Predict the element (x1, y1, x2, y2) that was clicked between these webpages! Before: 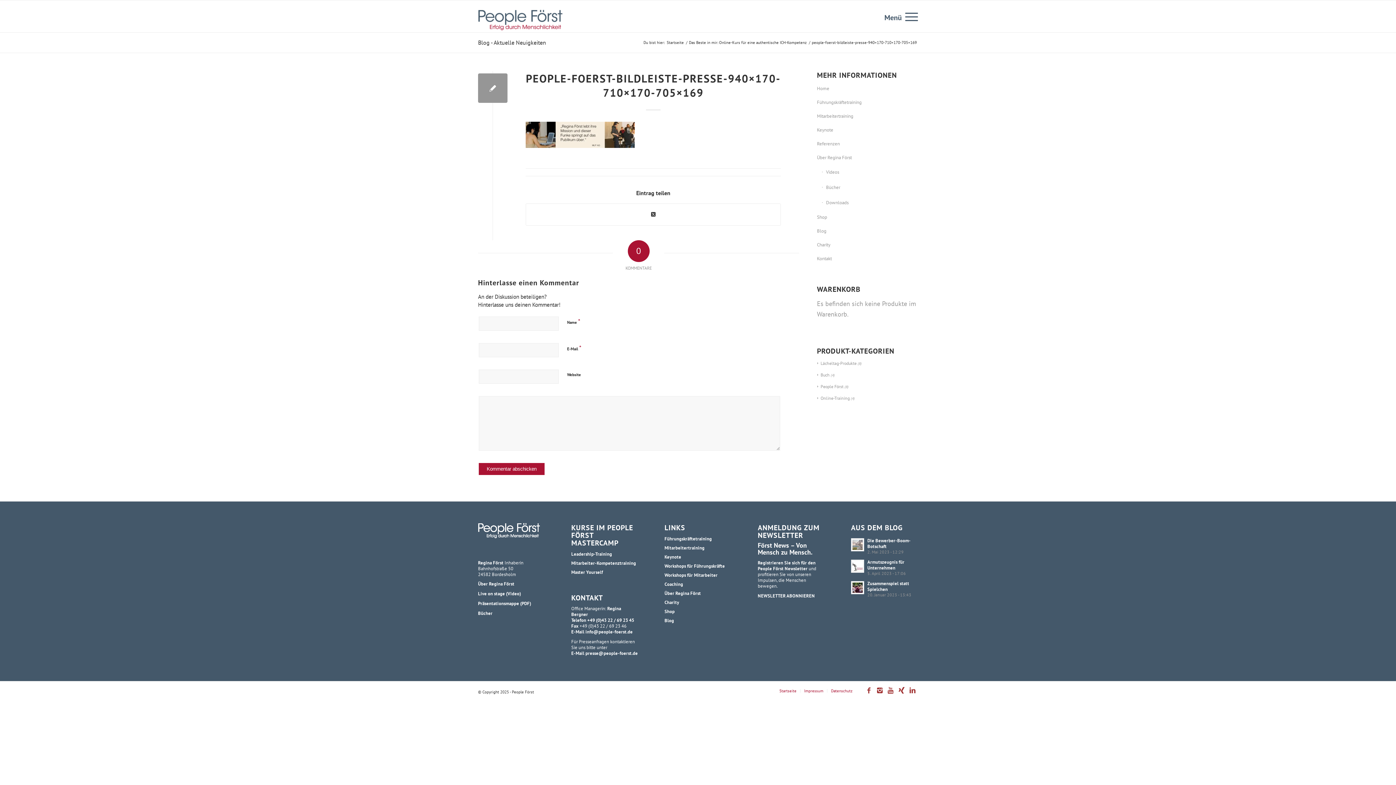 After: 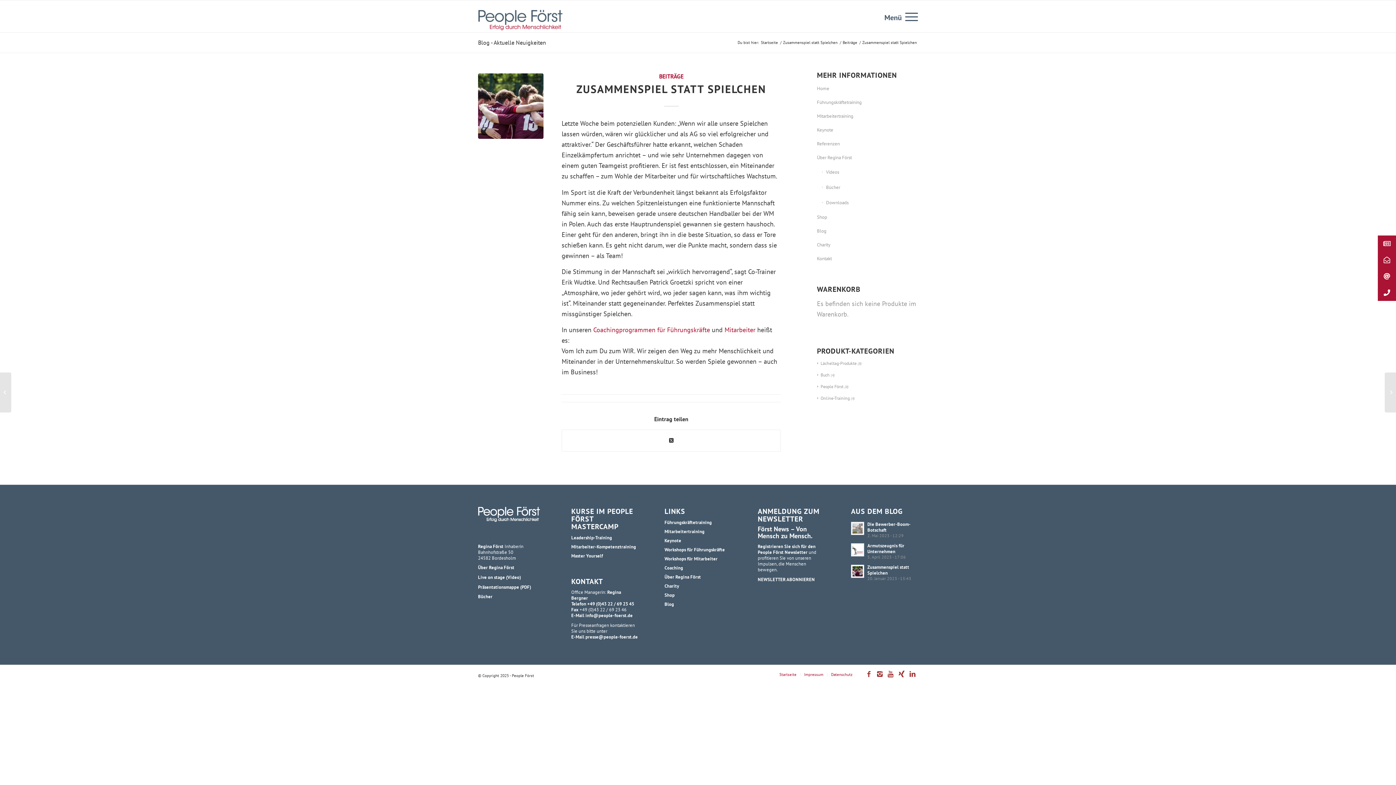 Action: bbox: (851, 581, 864, 594)